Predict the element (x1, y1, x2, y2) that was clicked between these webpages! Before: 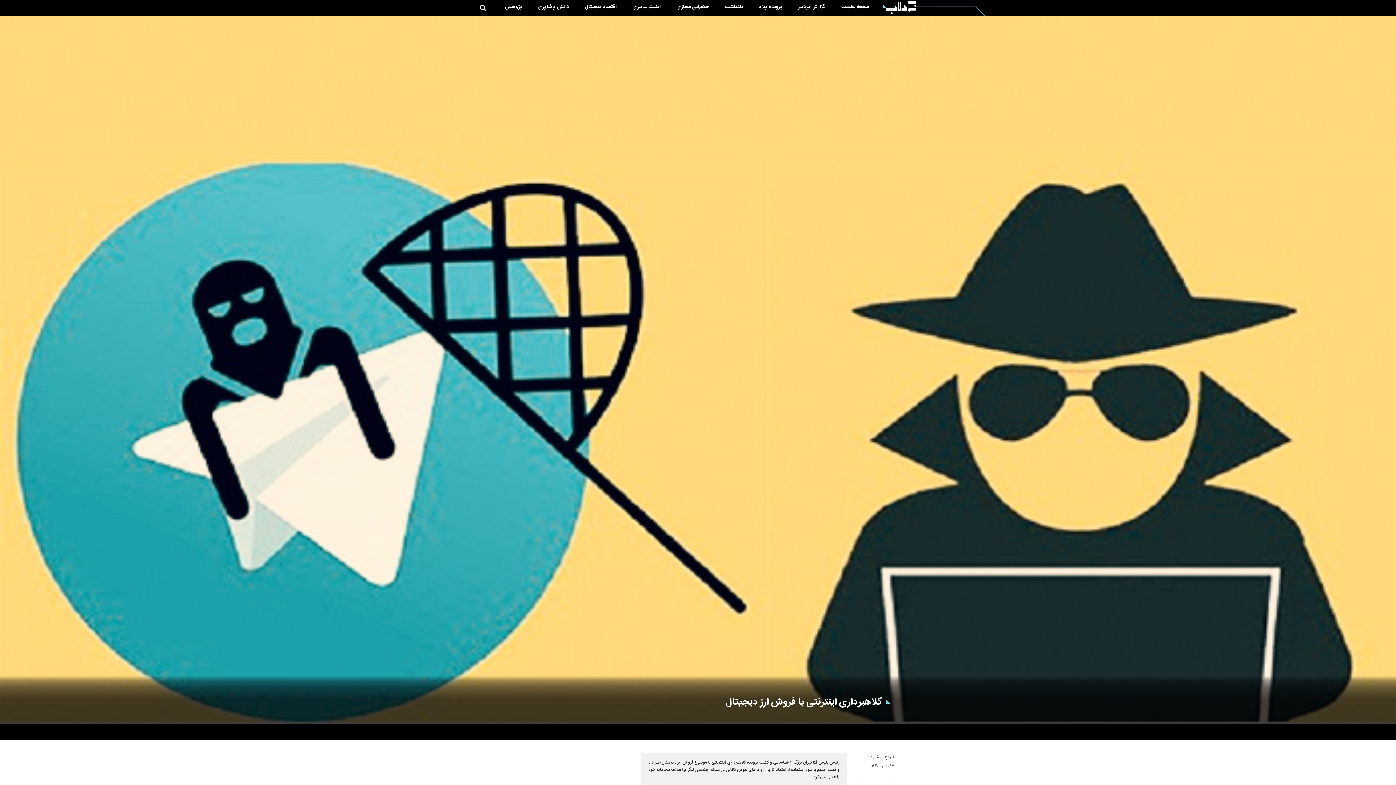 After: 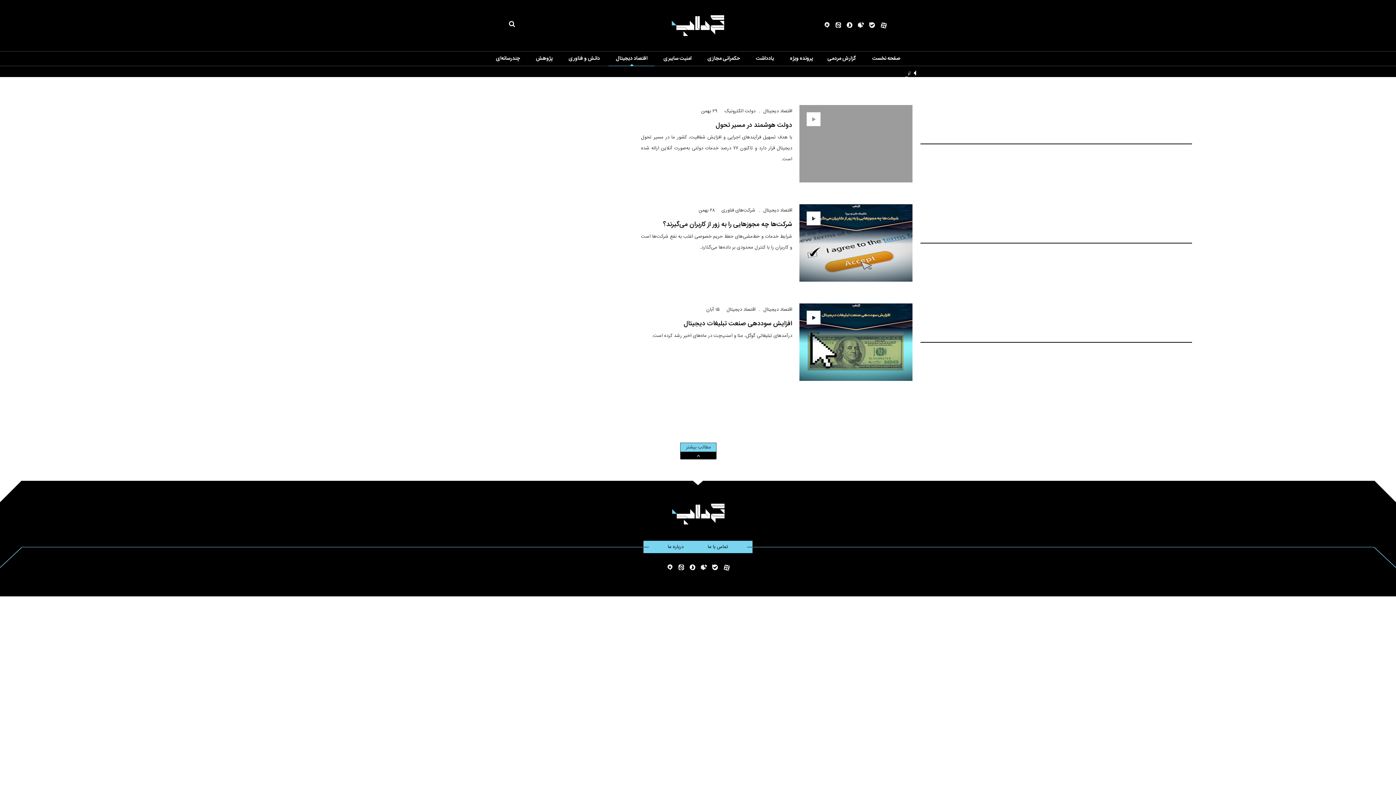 Action: bbox: (585, 2, 616, 11) label: اقتصاد دیجیتال